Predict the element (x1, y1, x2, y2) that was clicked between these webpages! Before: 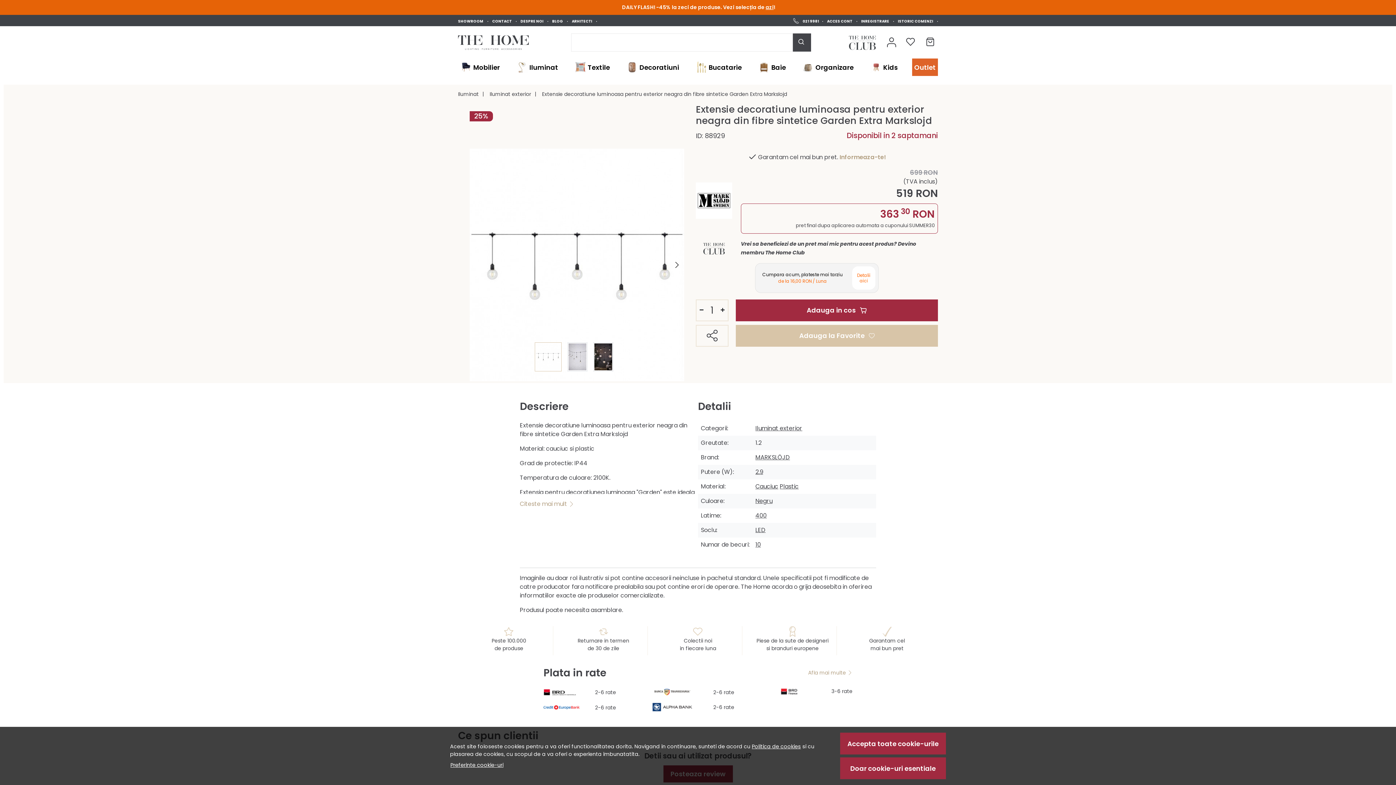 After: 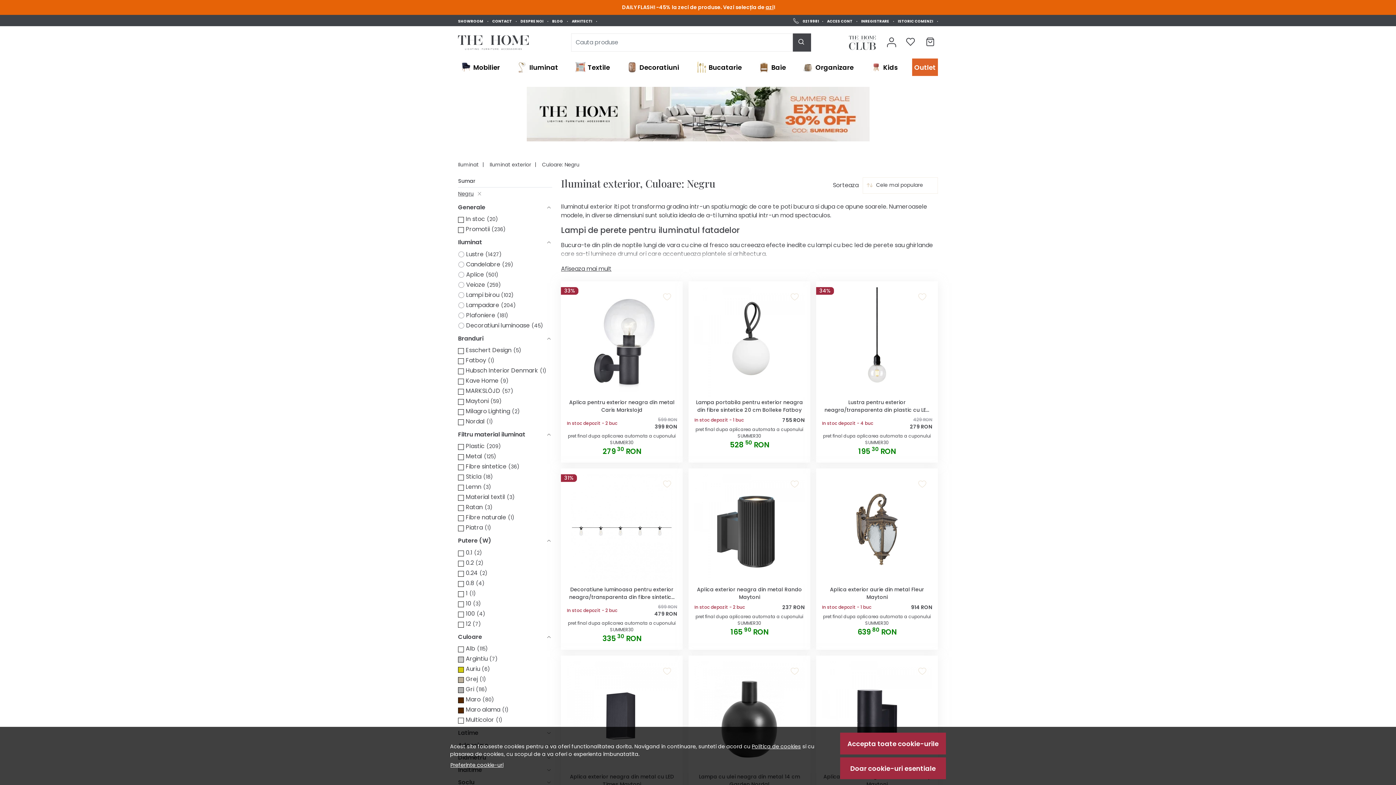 Action: bbox: (755, 497, 772, 505) label: Negru